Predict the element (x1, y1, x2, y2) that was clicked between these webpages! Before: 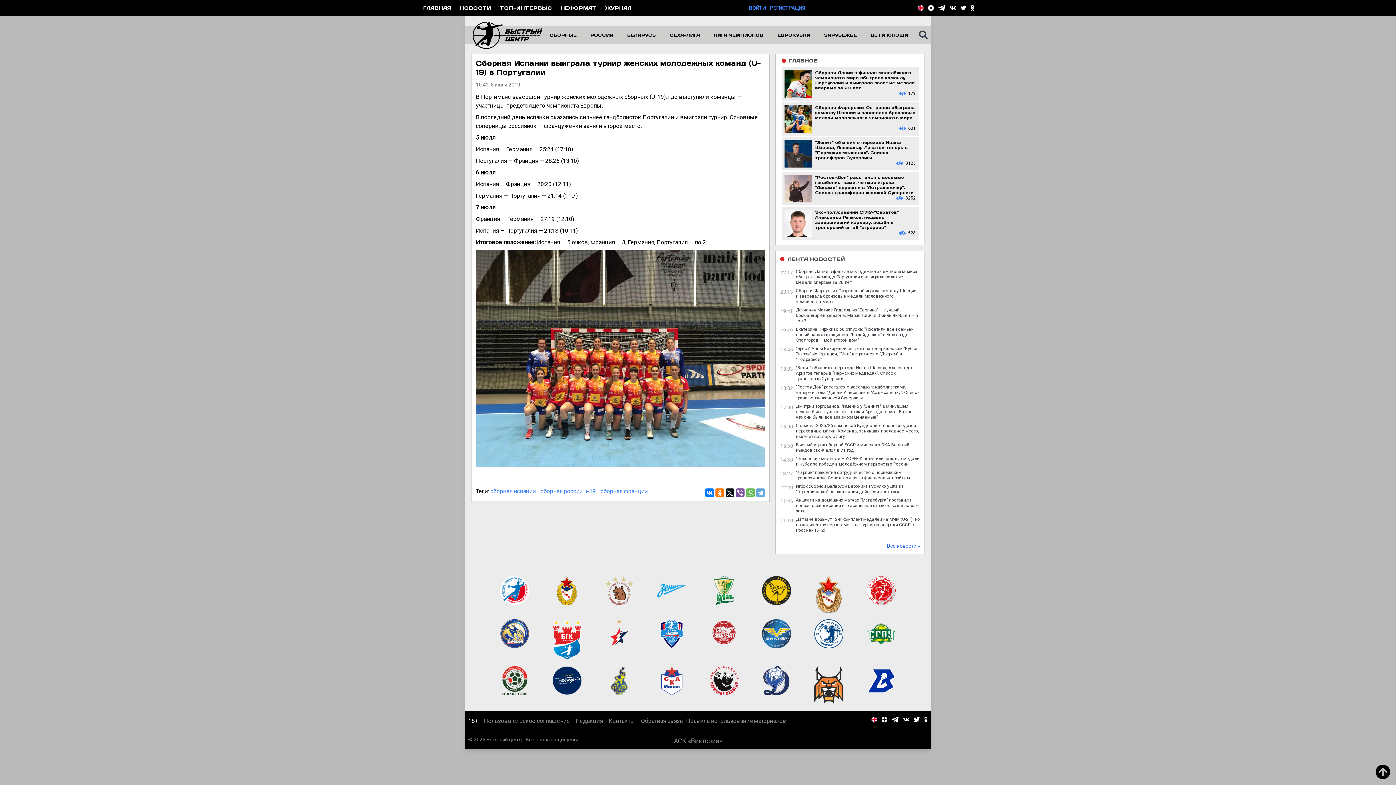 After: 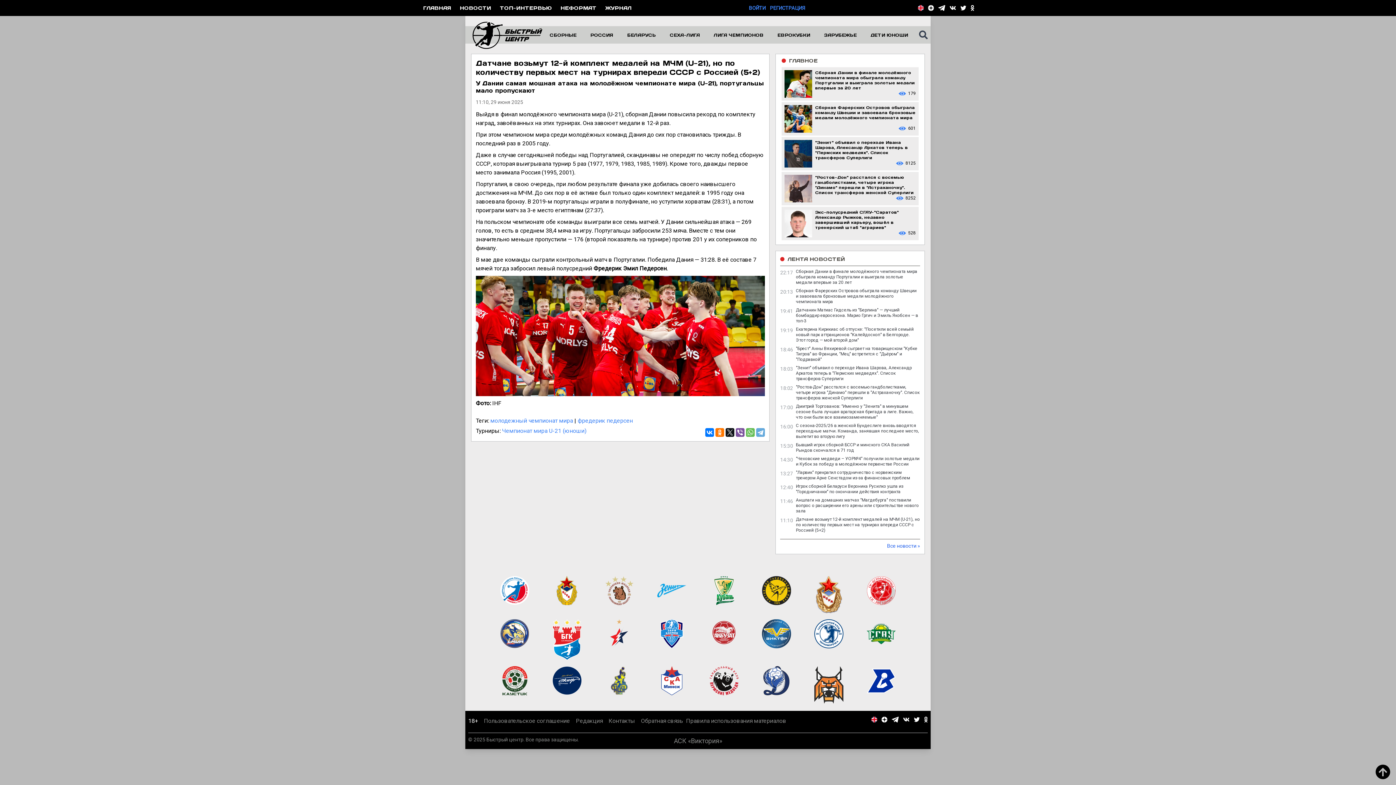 Action: label: Датчане возьмут 12-й комплект медалей на МЧМ (U-21), но по количеству первых мест на турнирах впереди СССР с Россией (5+2) bbox: (796, 517, 920, 533)